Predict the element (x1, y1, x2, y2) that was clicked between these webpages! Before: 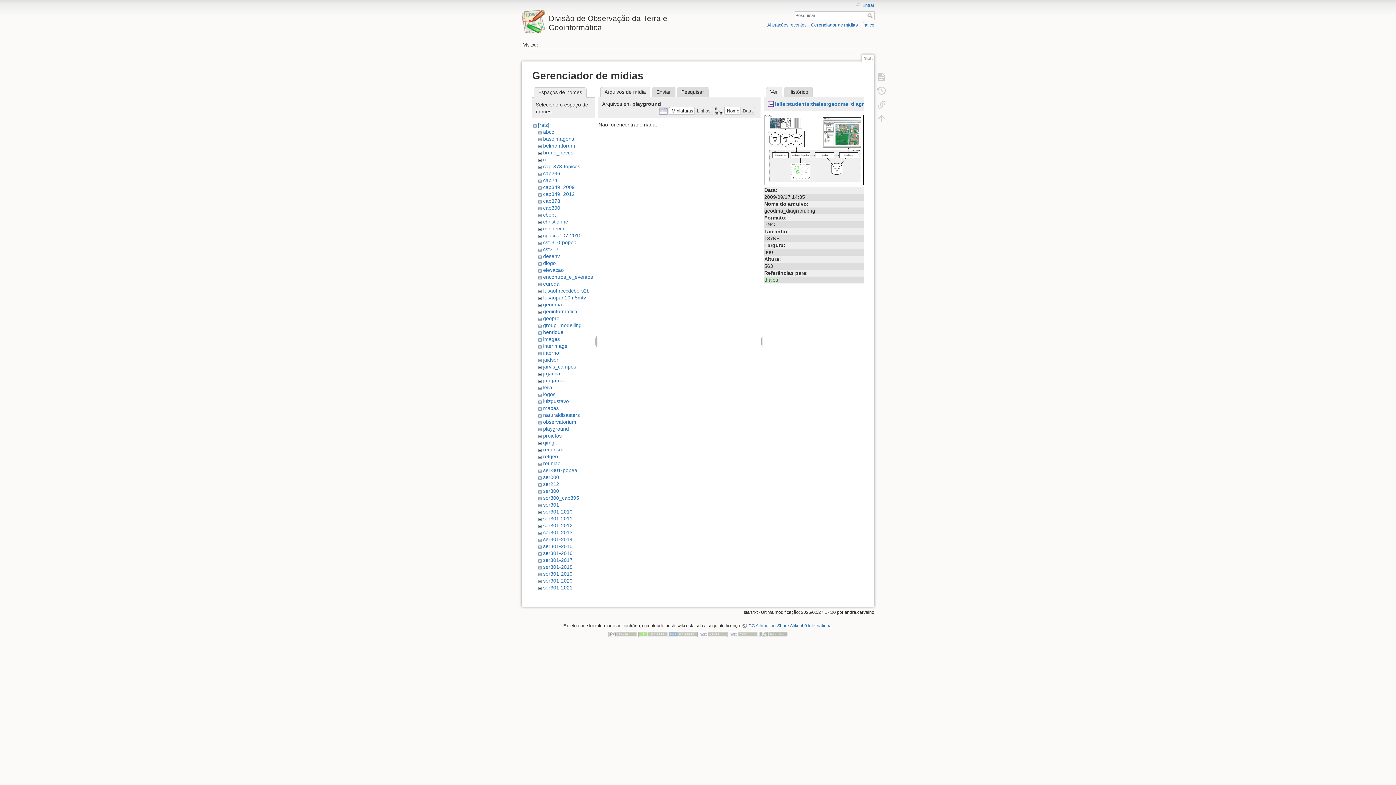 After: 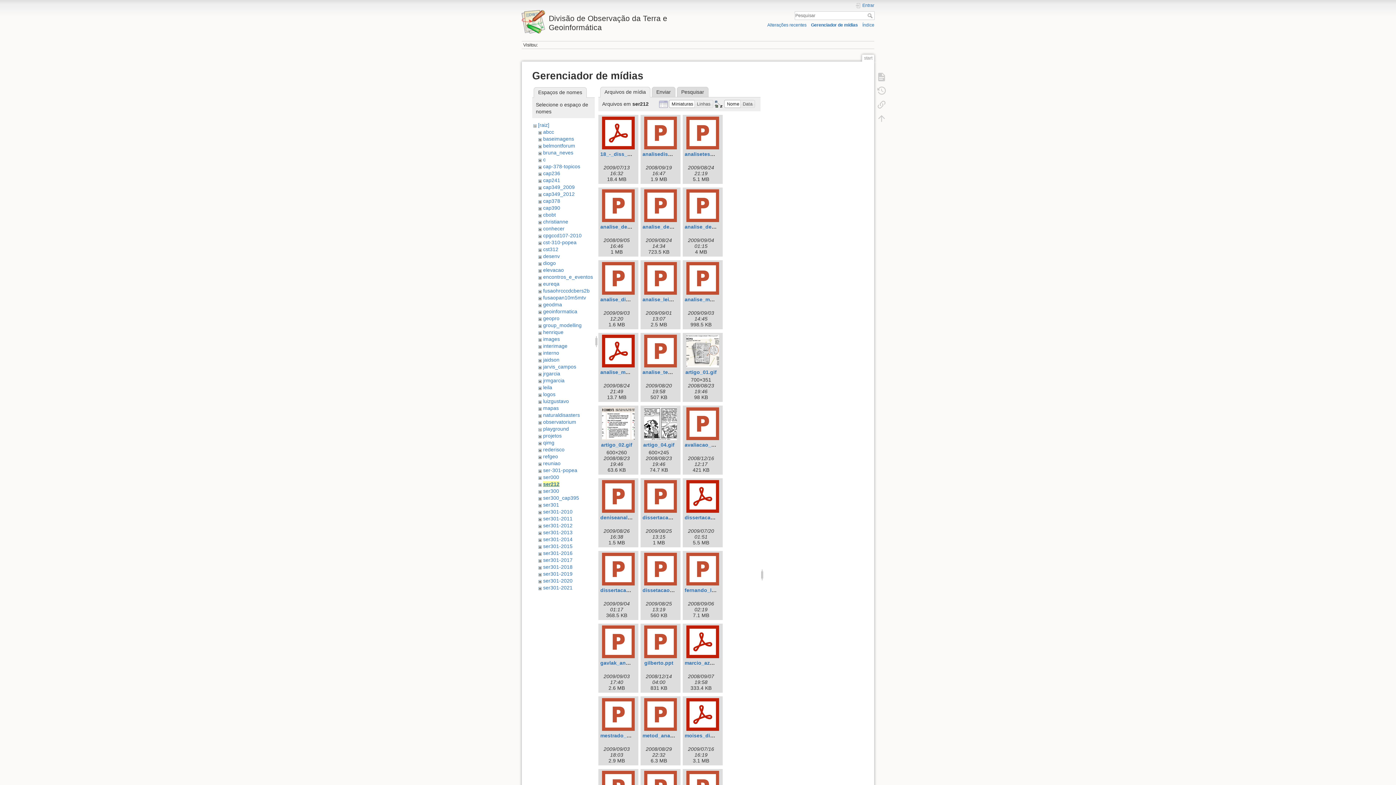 Action: label: ser212 bbox: (543, 481, 559, 487)